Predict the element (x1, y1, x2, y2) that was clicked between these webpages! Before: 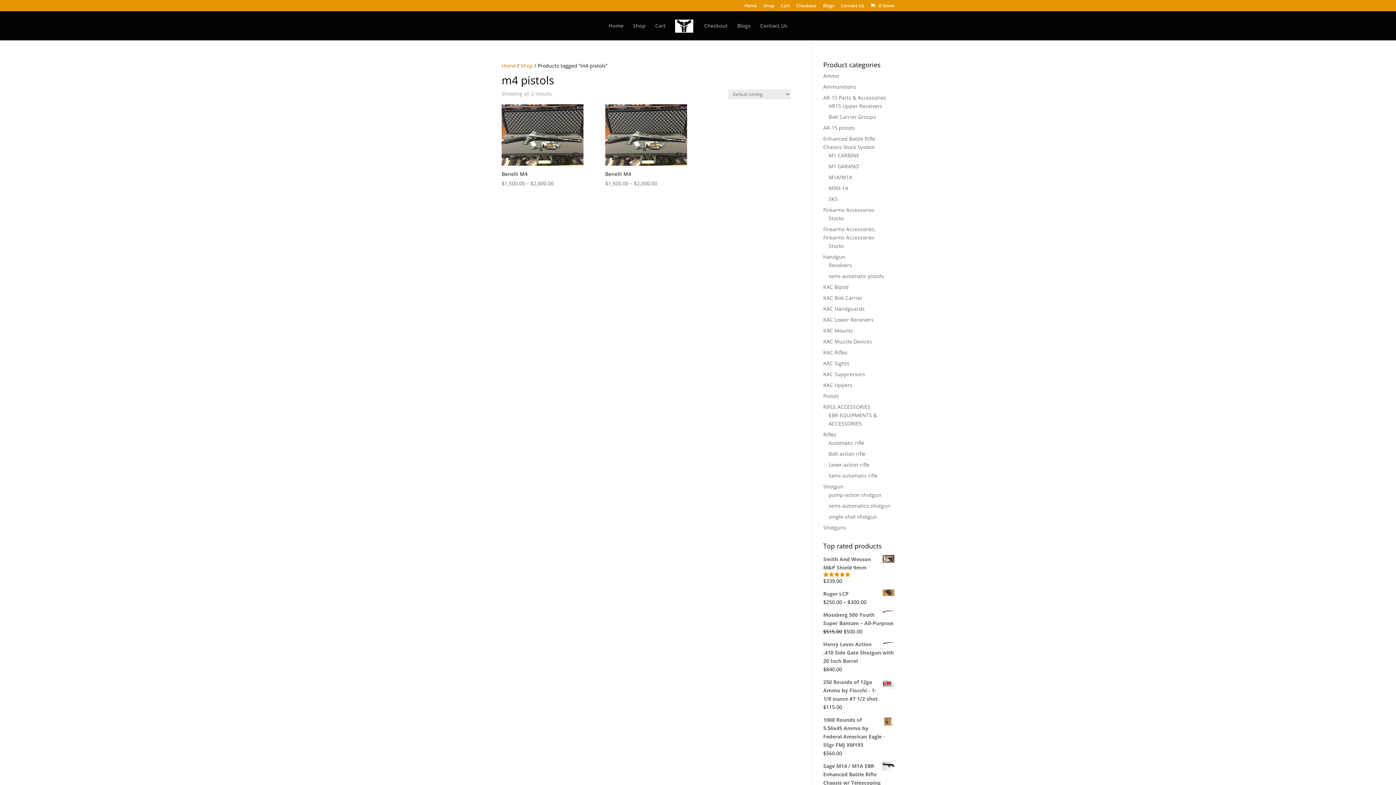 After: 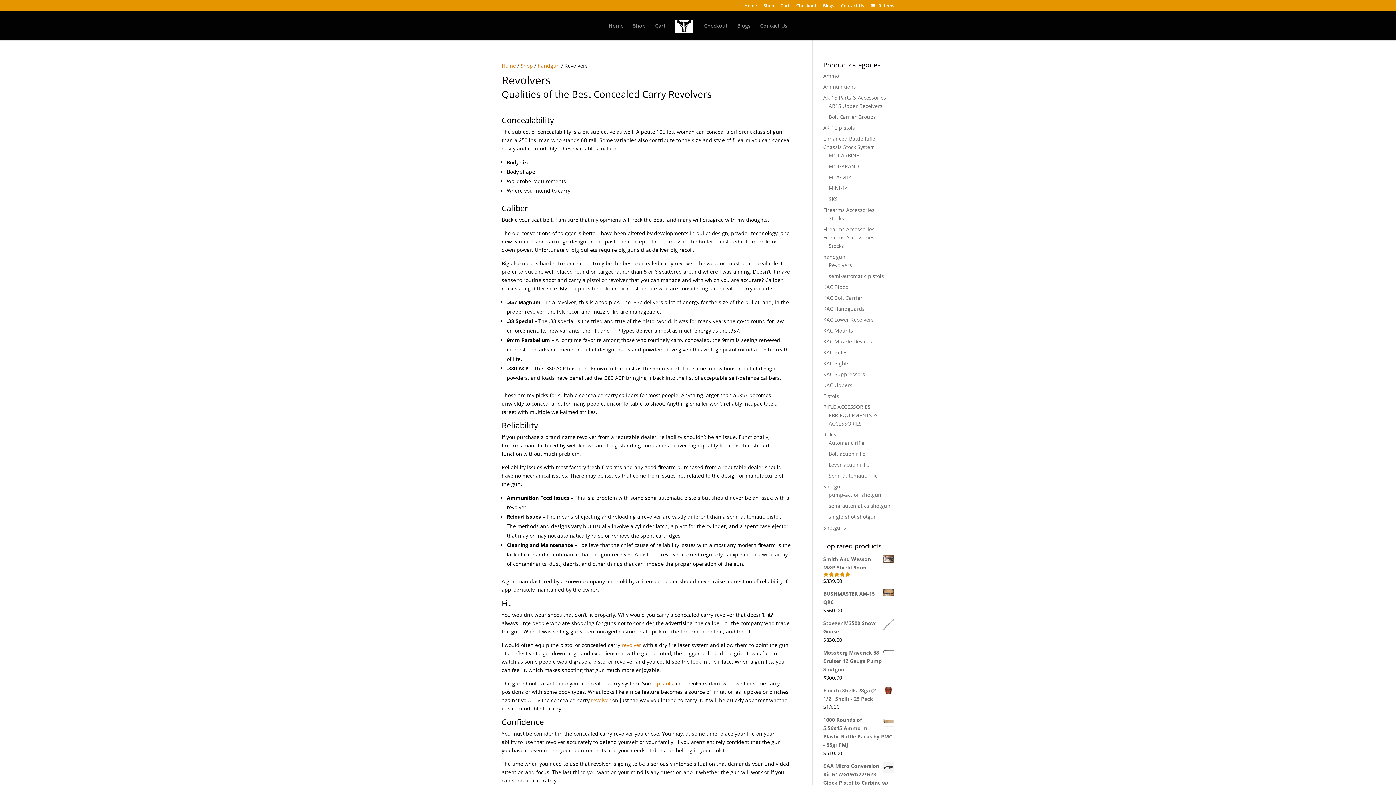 Action: bbox: (828, 261, 852, 268) label: Revolvers